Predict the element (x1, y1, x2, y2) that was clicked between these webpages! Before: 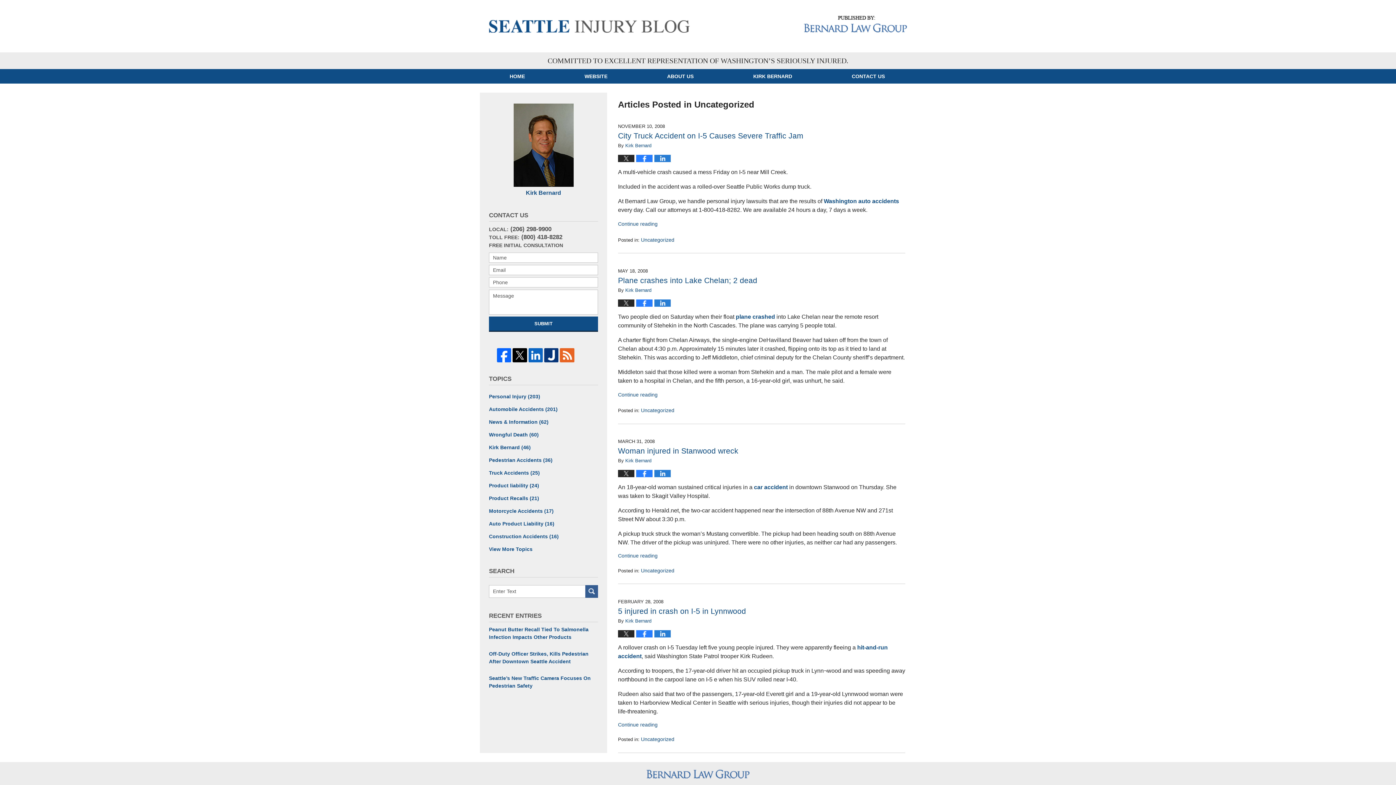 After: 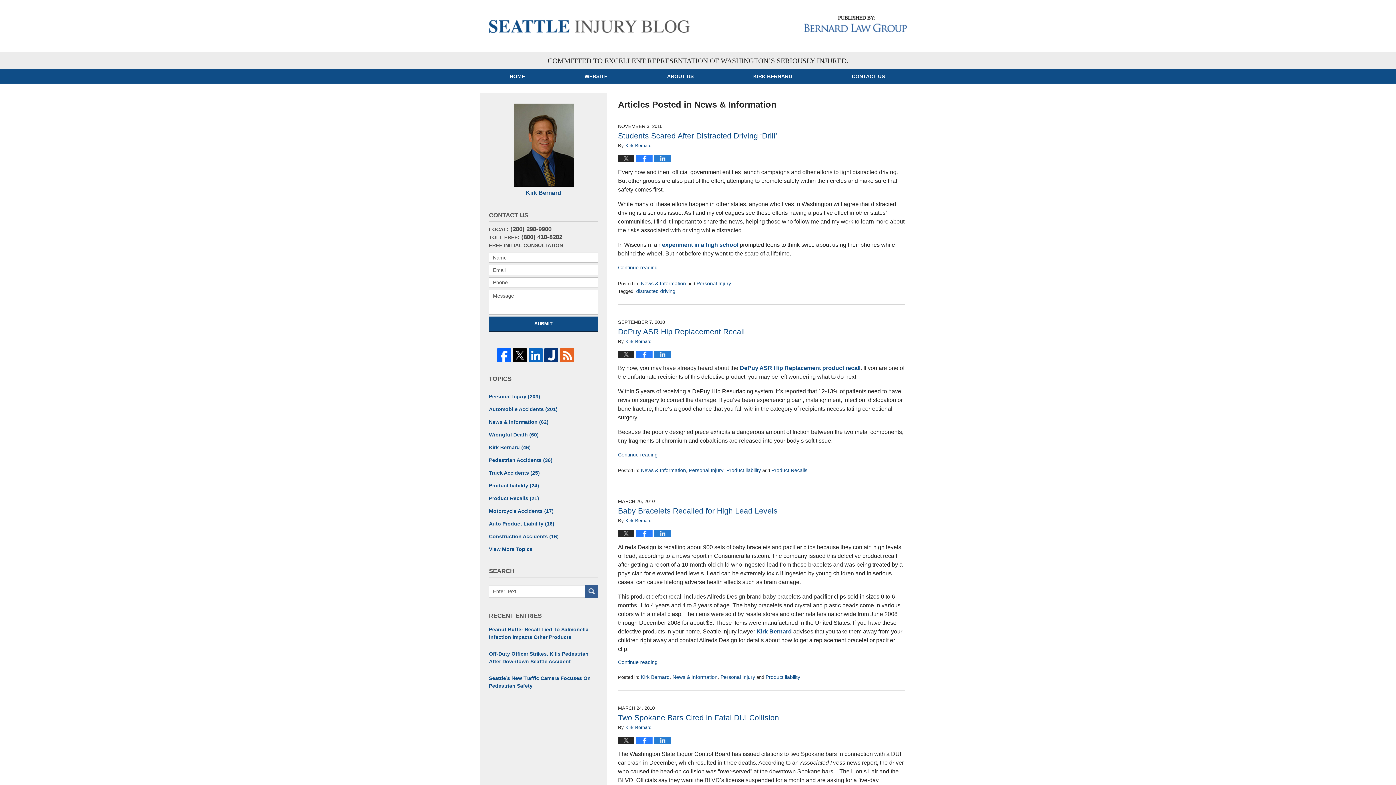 Action: label: News & Information (62) bbox: (489, 418, 598, 426)